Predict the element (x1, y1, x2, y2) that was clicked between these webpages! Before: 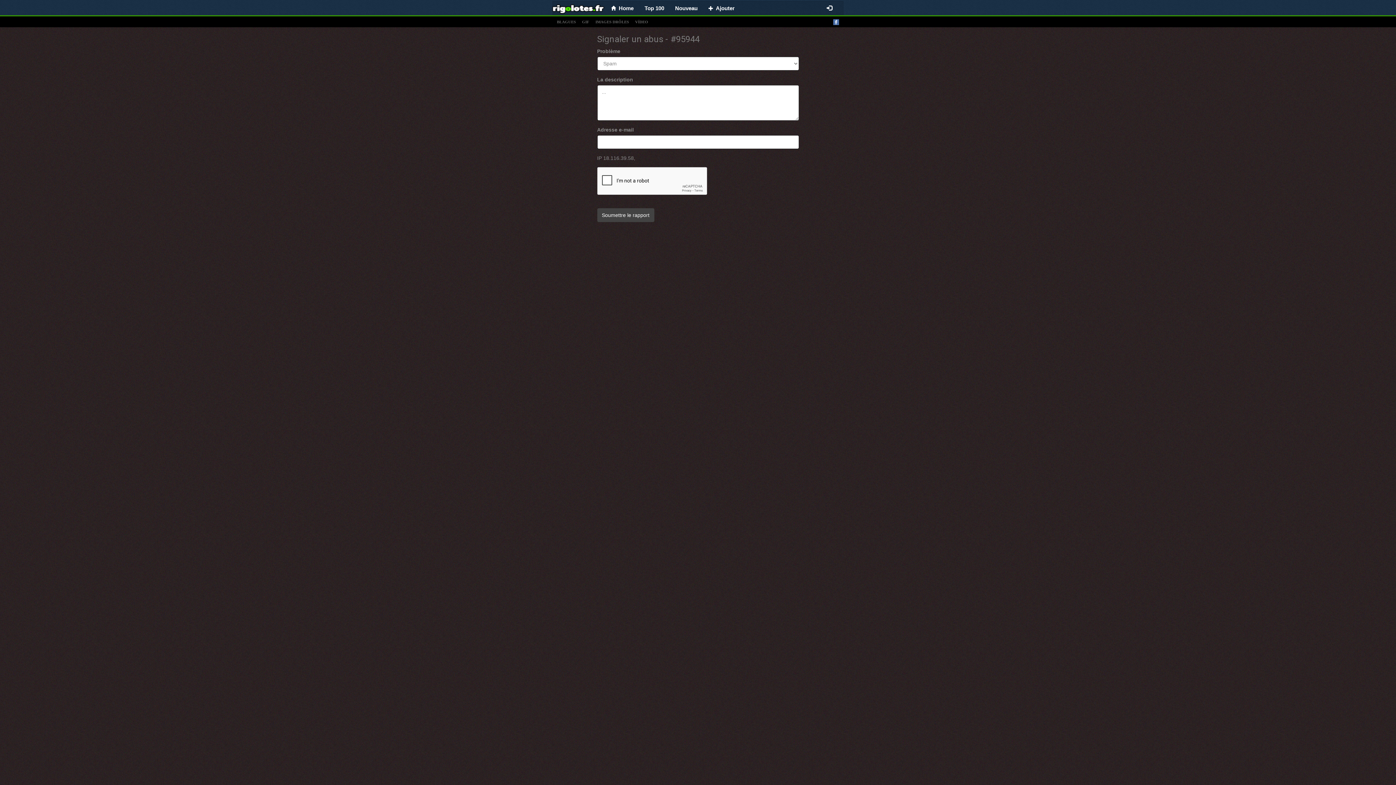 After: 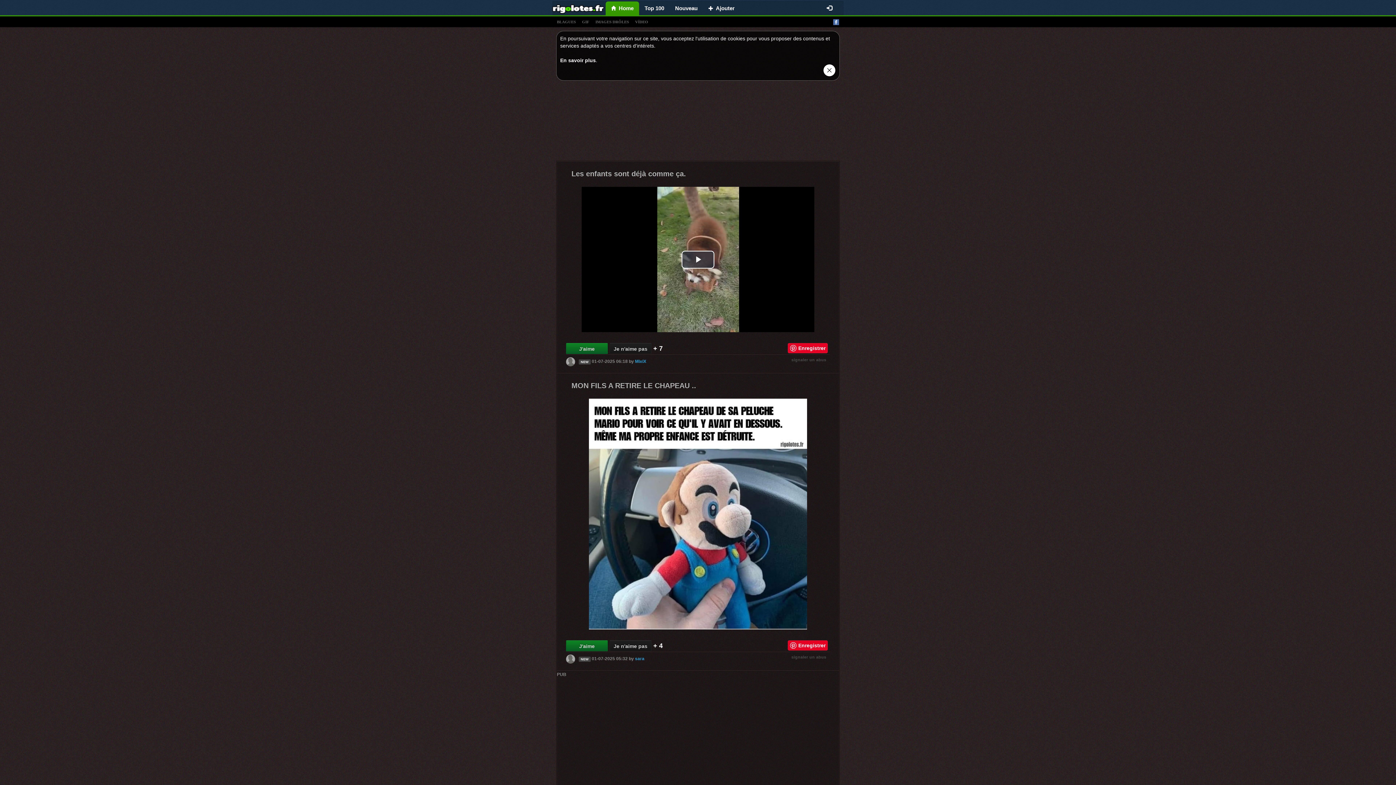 Action: bbox: (605, 1, 639, 15) label:   Home